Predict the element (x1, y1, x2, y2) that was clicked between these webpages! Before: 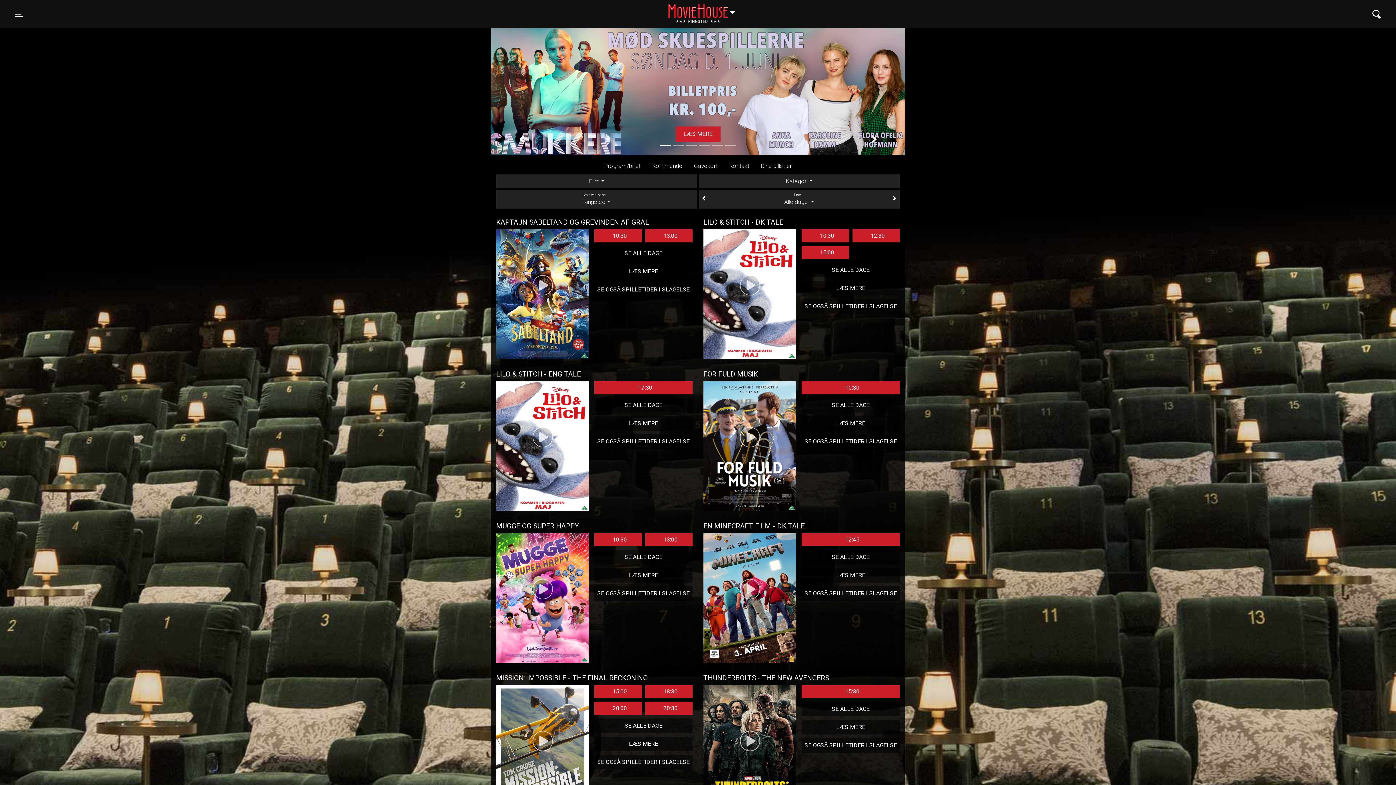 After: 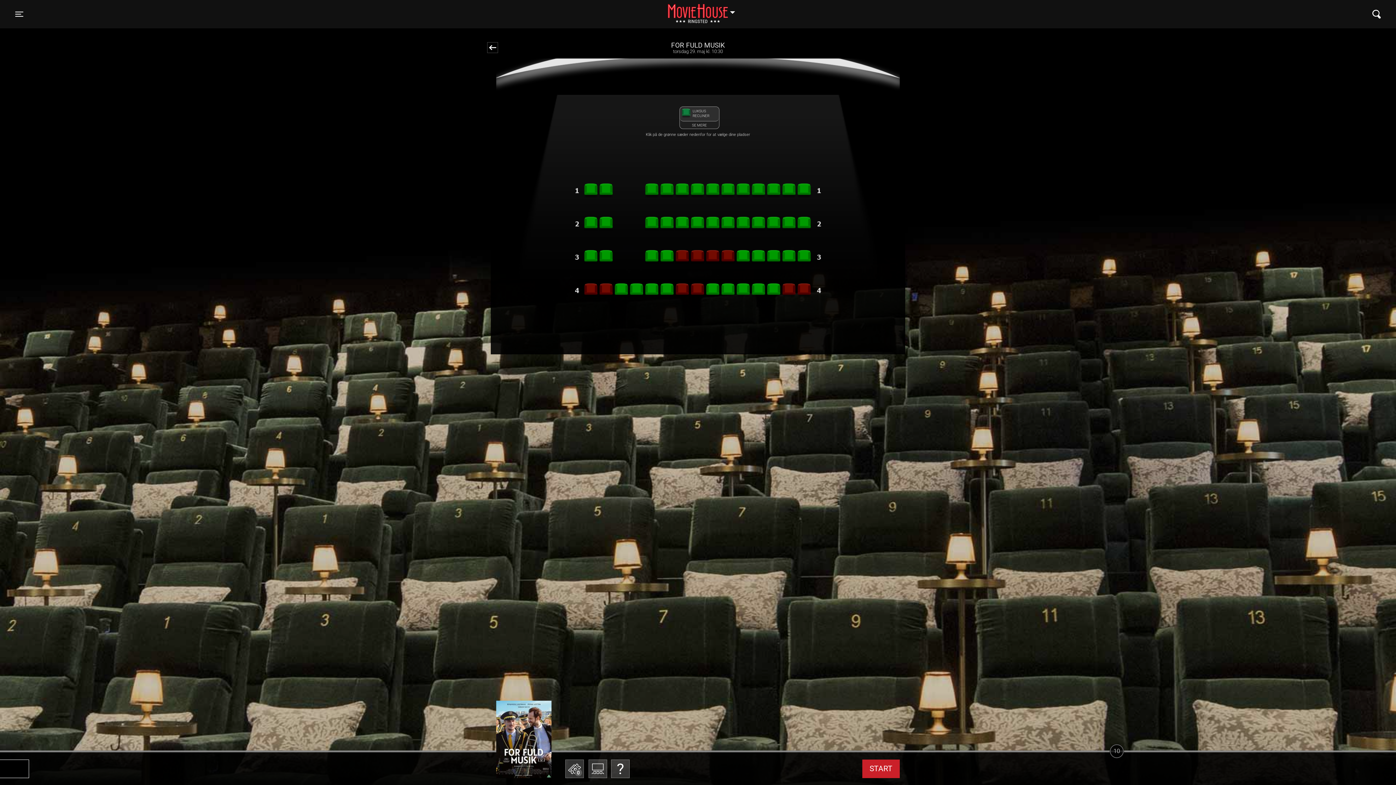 Action: bbox: (801, 381, 900, 394) label: 10:30